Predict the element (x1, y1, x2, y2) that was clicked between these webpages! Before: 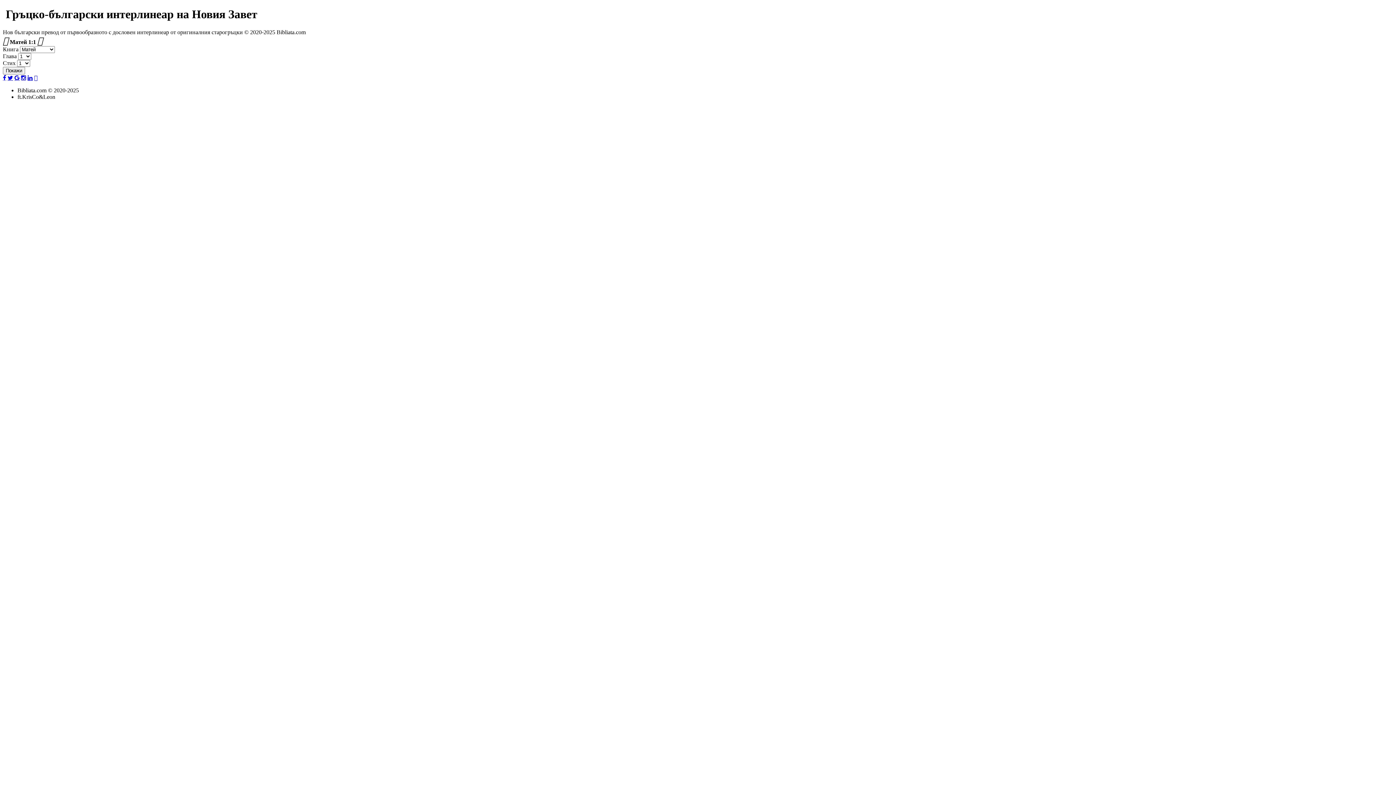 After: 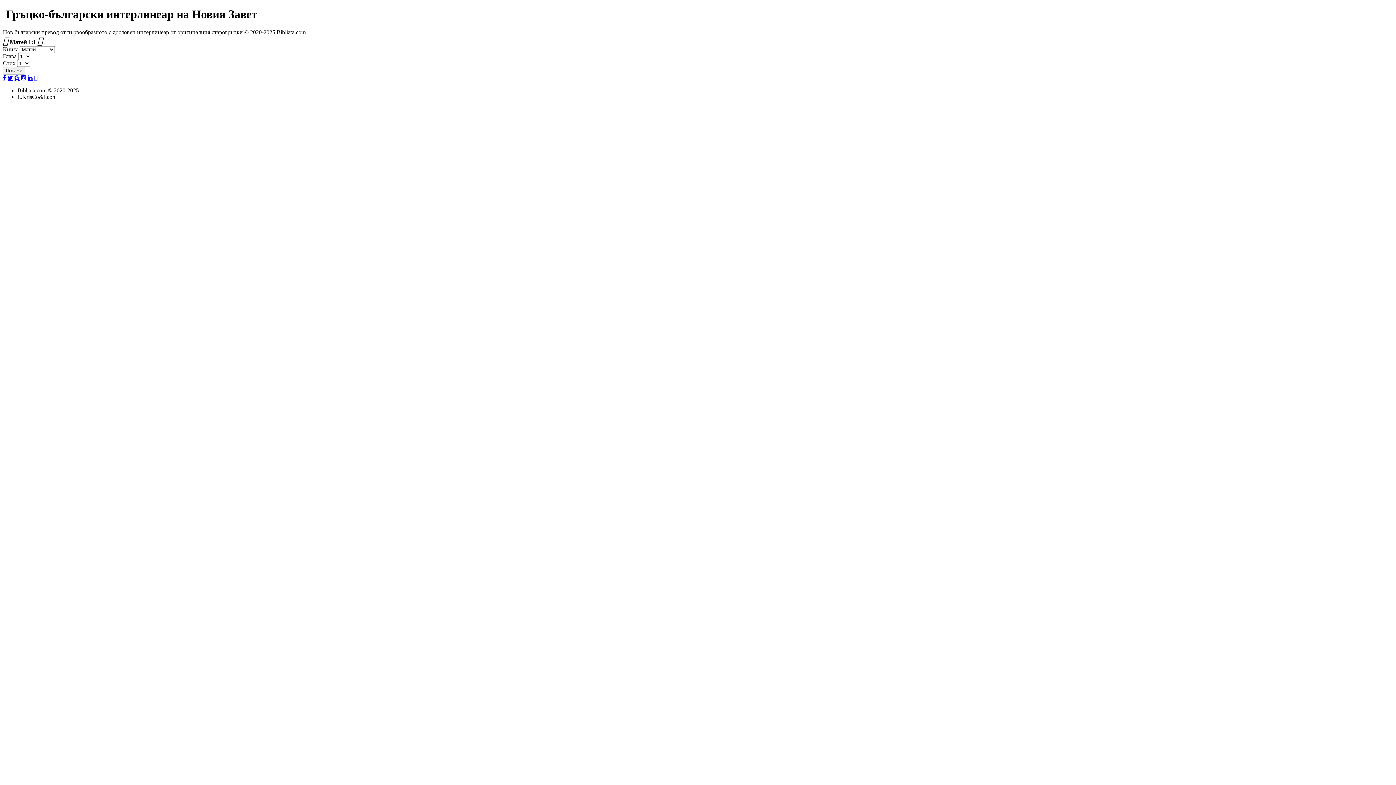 Action: bbox: (7, 75, 13, 81)